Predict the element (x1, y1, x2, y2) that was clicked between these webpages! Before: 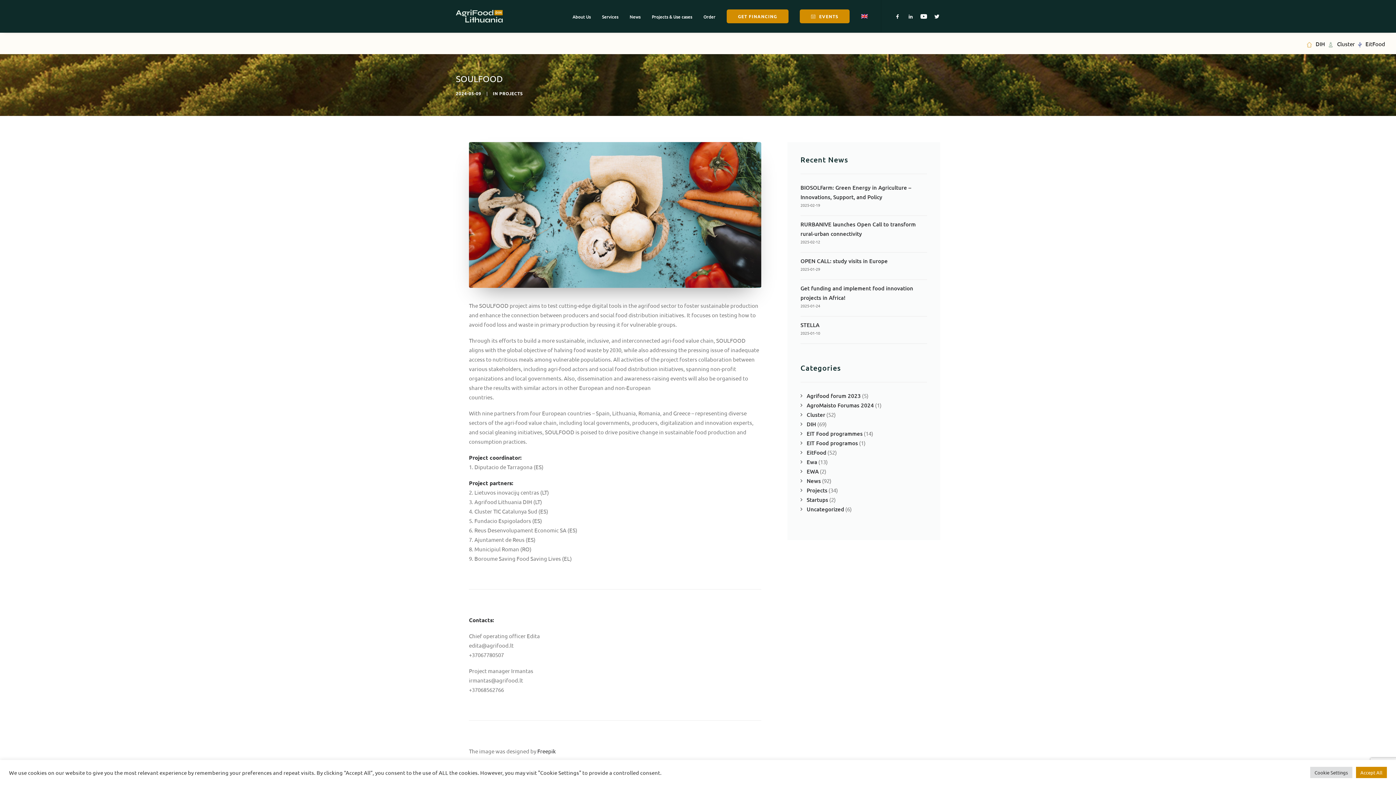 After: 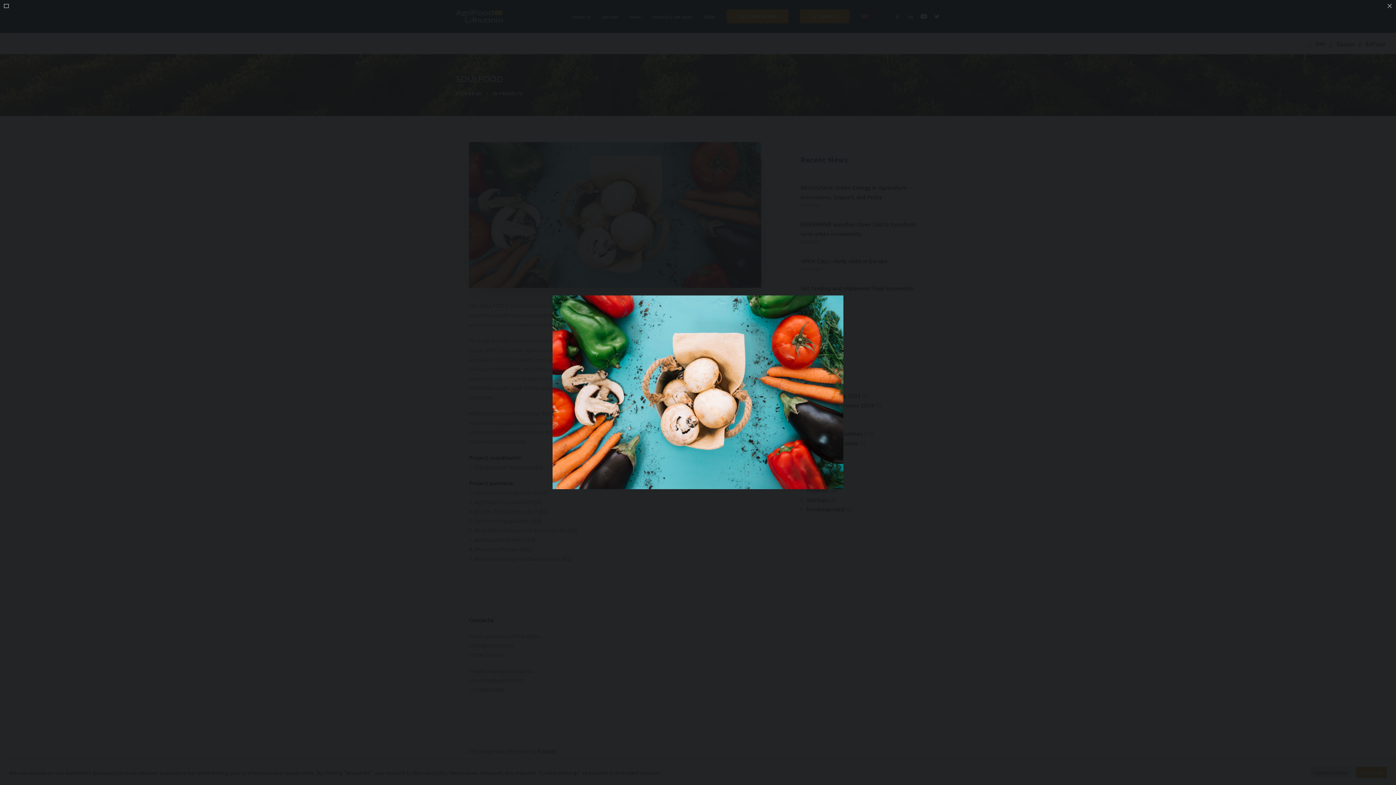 Action: bbox: (469, 142, 761, 288)